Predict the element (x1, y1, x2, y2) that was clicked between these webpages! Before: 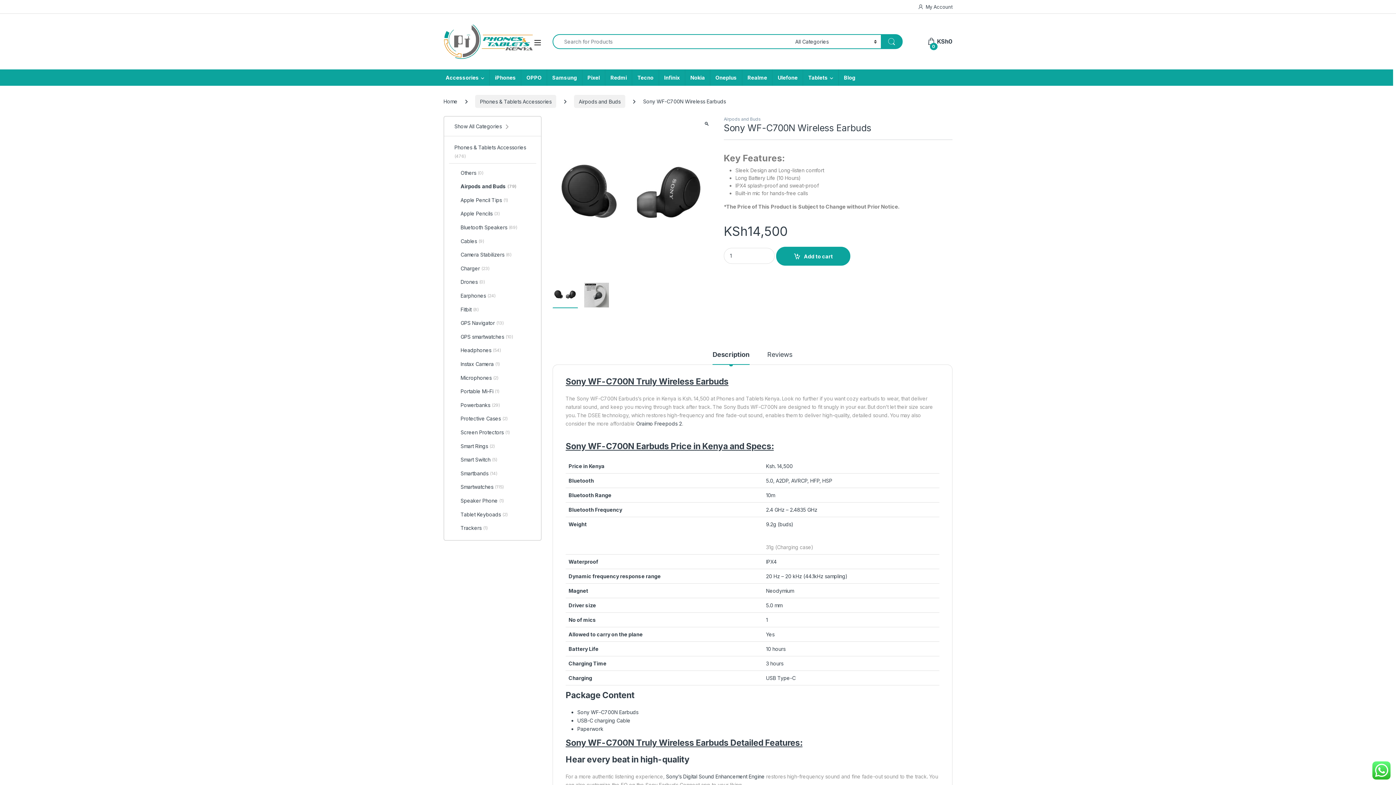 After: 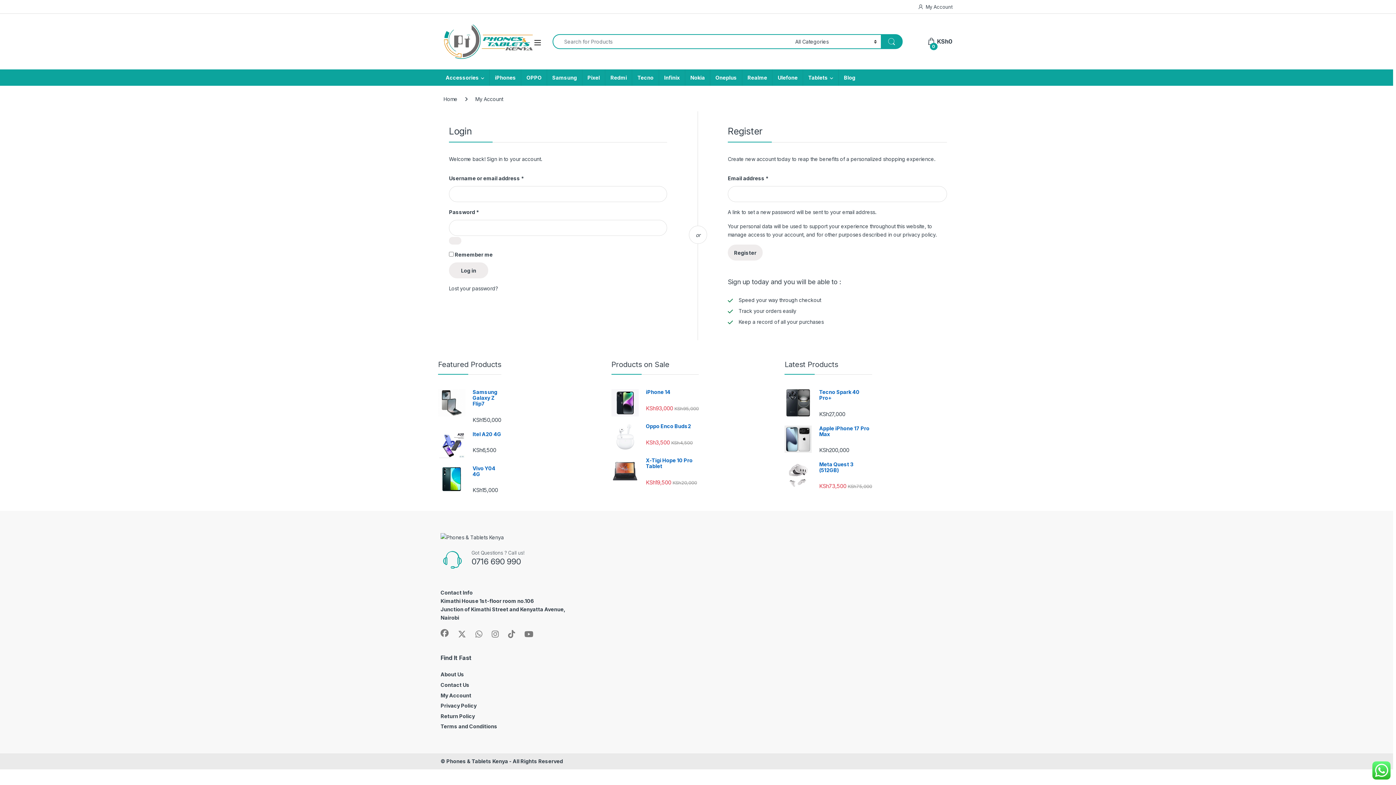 Action: label: My Account bbox: (918, 0, 952, 13)